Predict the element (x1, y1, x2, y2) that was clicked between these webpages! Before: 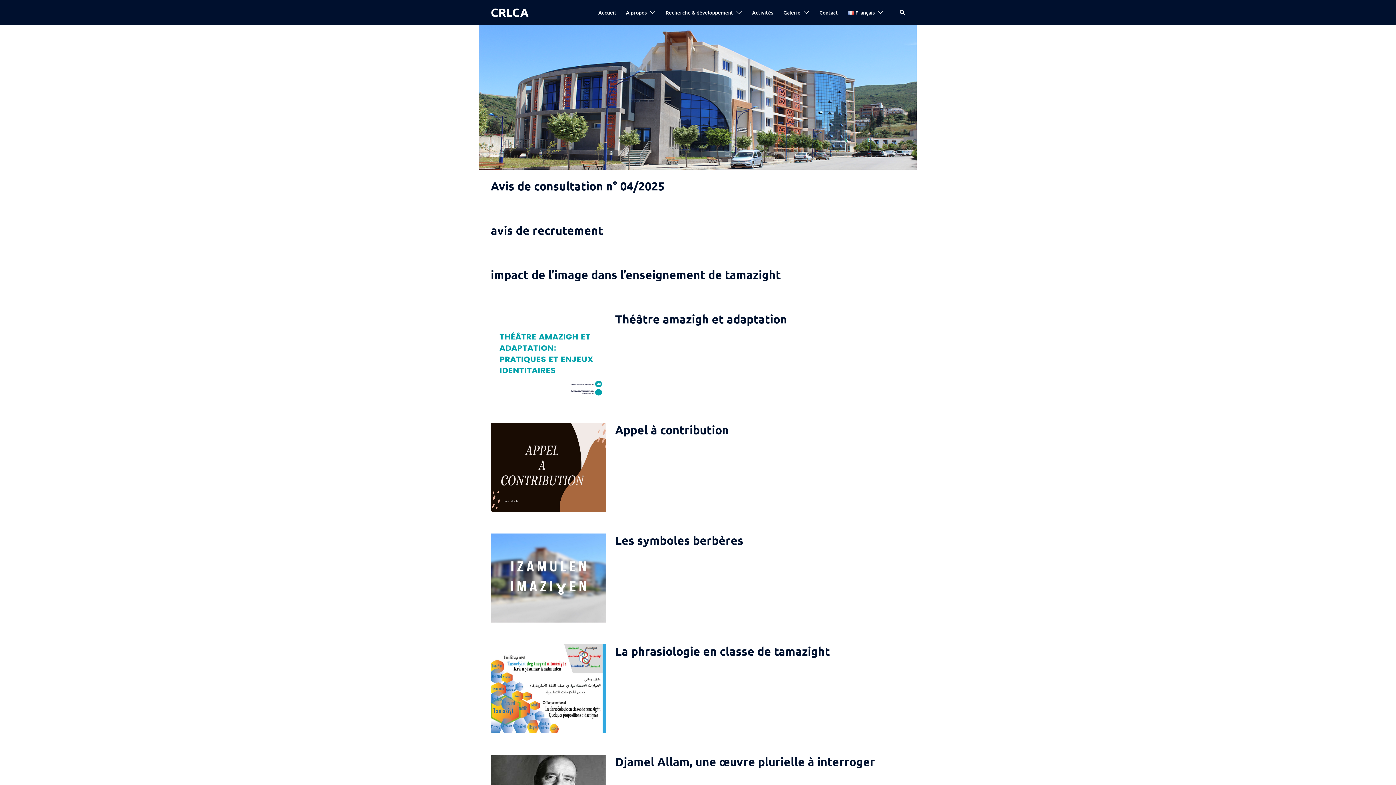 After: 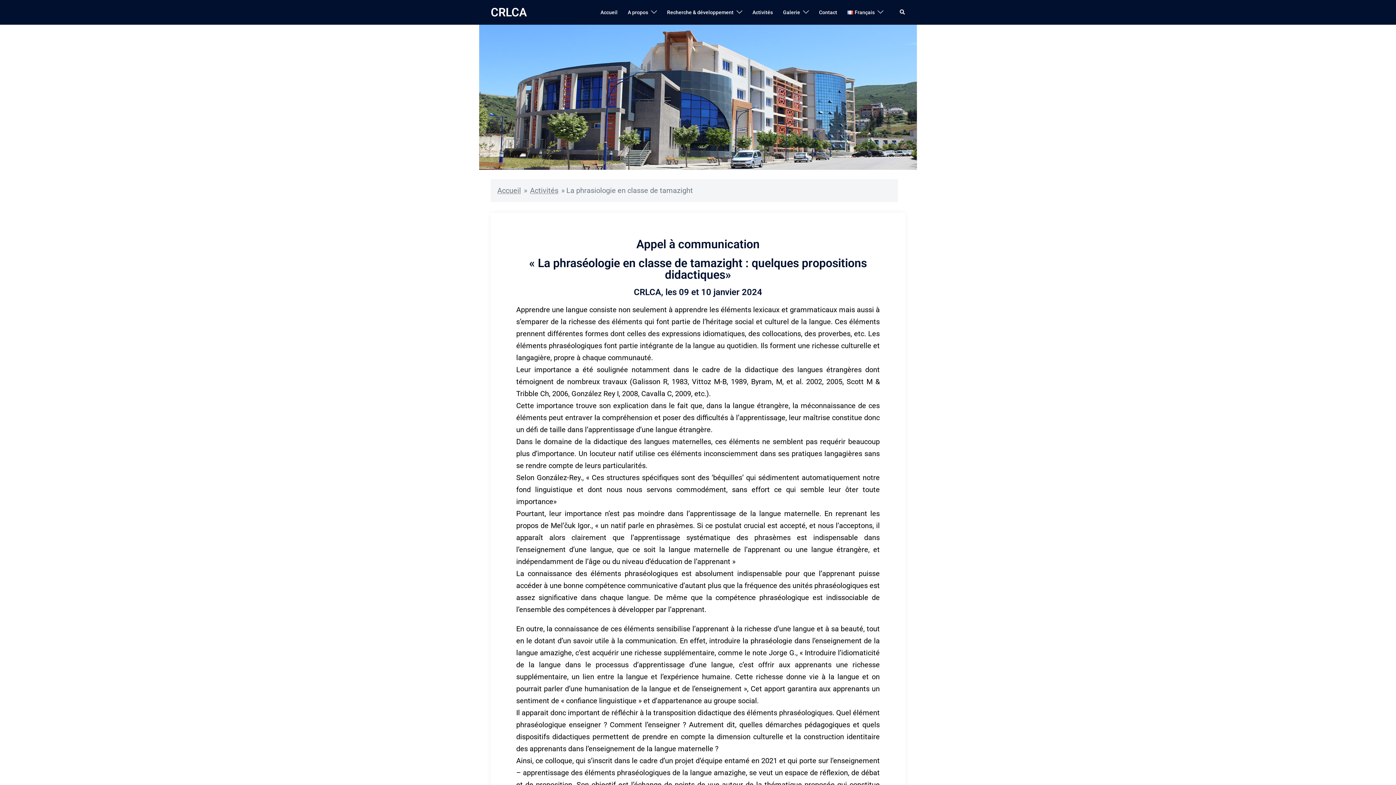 Action: bbox: (615, 644, 830, 658) label: La phrasiologie en classe de tamazight